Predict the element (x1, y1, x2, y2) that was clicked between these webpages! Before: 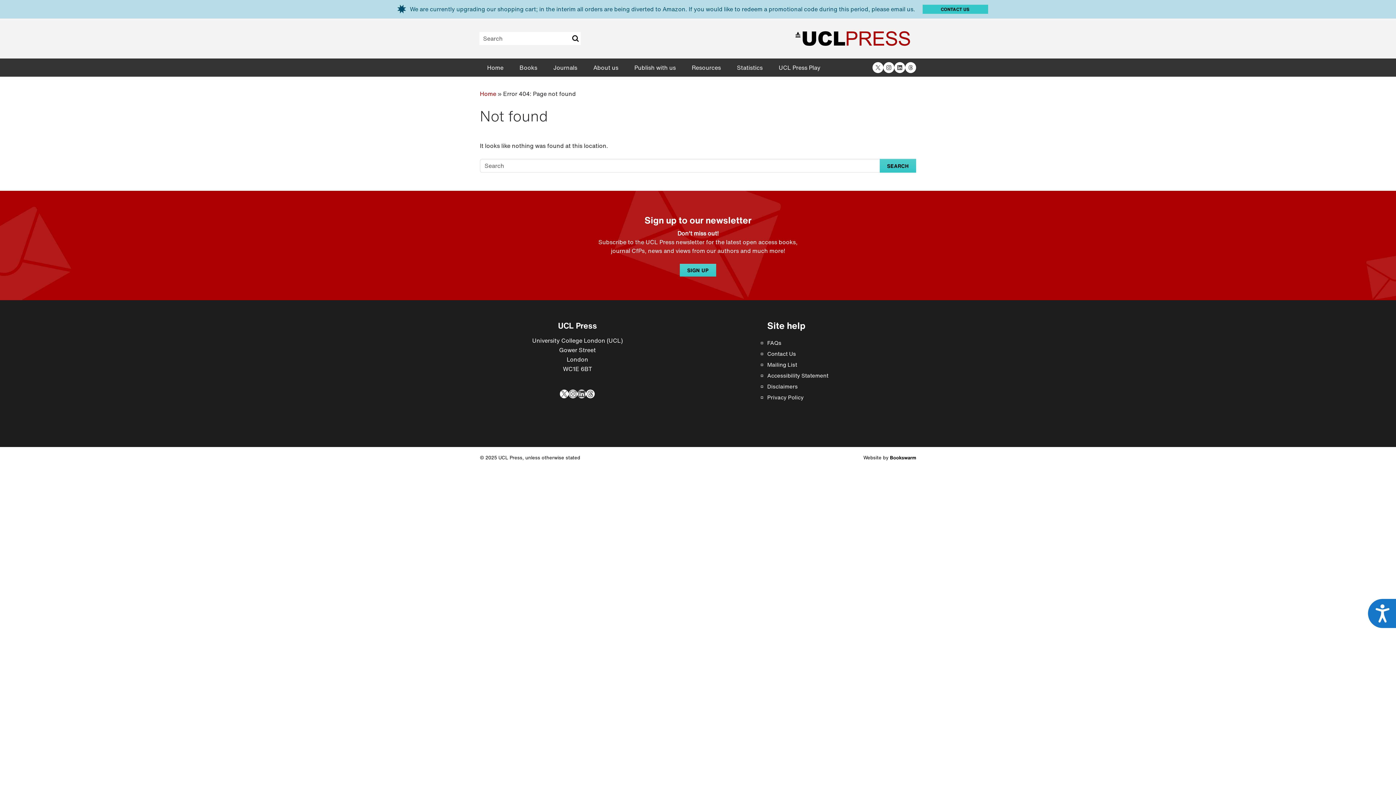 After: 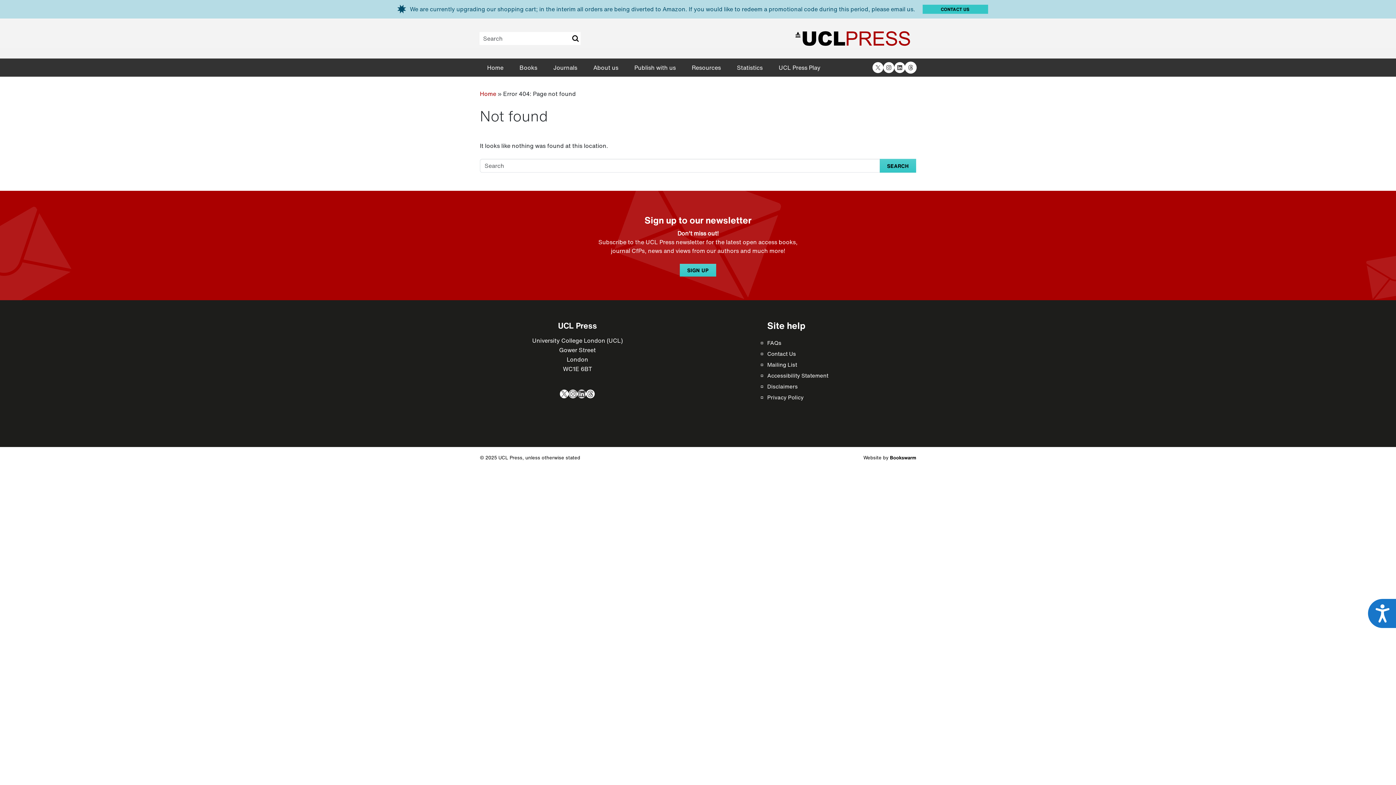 Action: bbox: (905, 62, 916, 73) label: Threads